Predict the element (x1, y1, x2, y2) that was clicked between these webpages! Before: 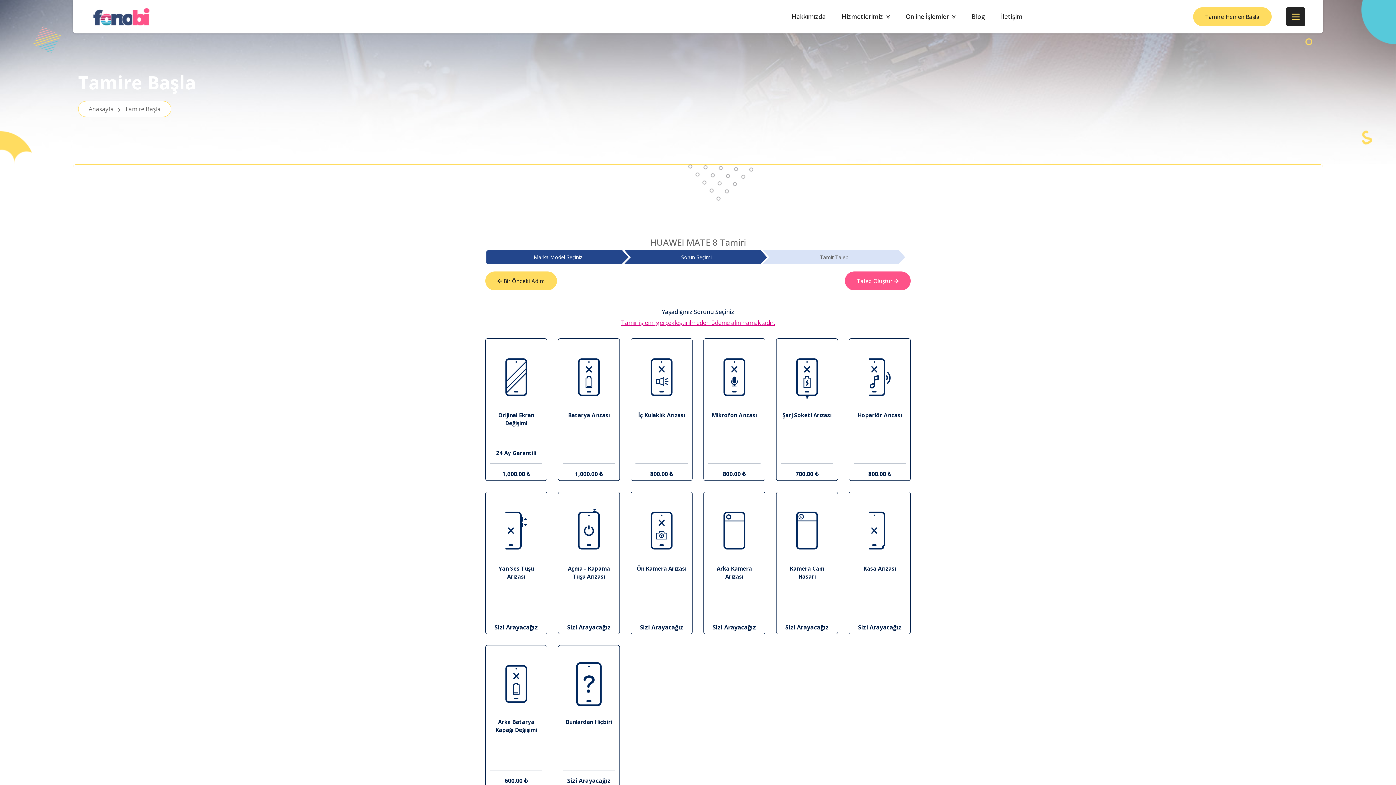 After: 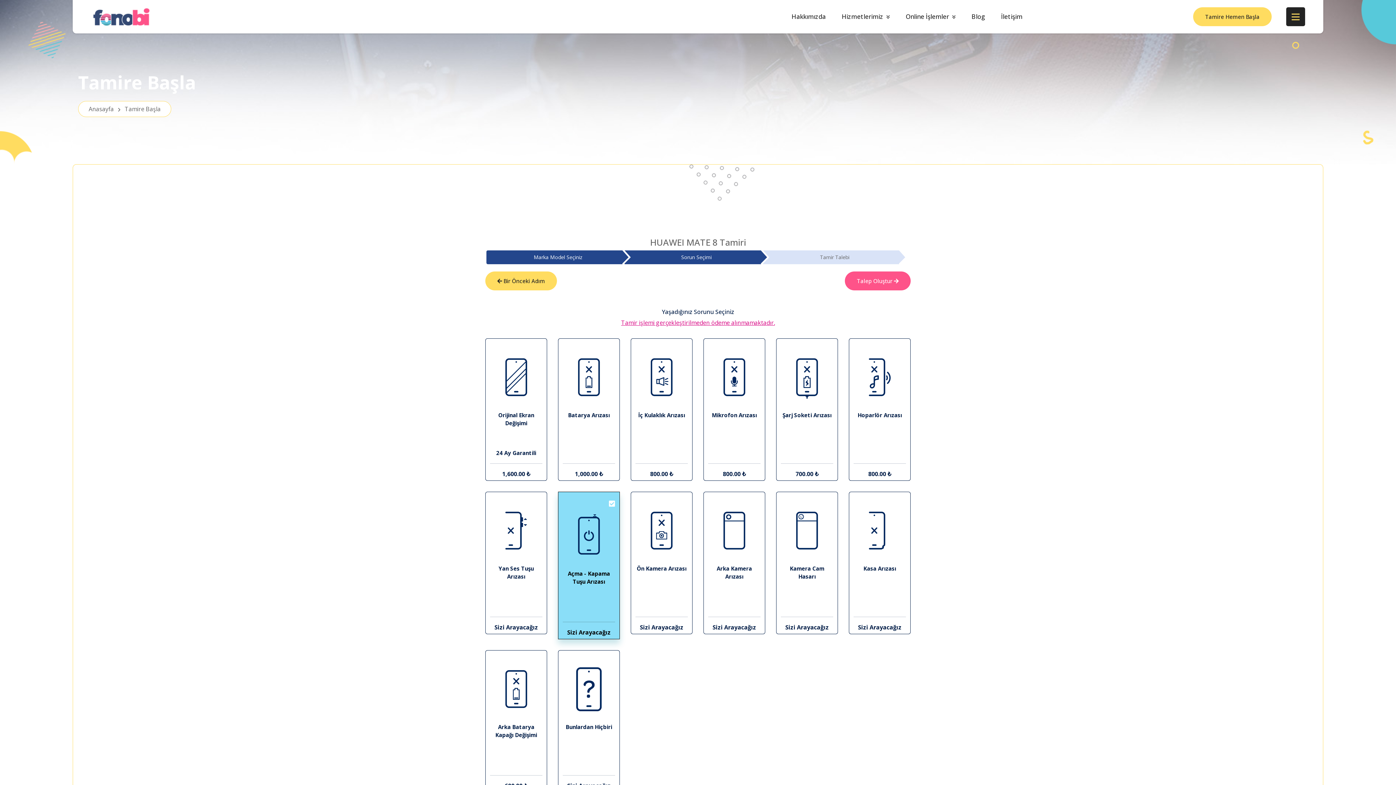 Action: label: Açma - Kapama Tuşu Arızası
Sizi Arayacağız
 bbox: (558, 492, 620, 634)